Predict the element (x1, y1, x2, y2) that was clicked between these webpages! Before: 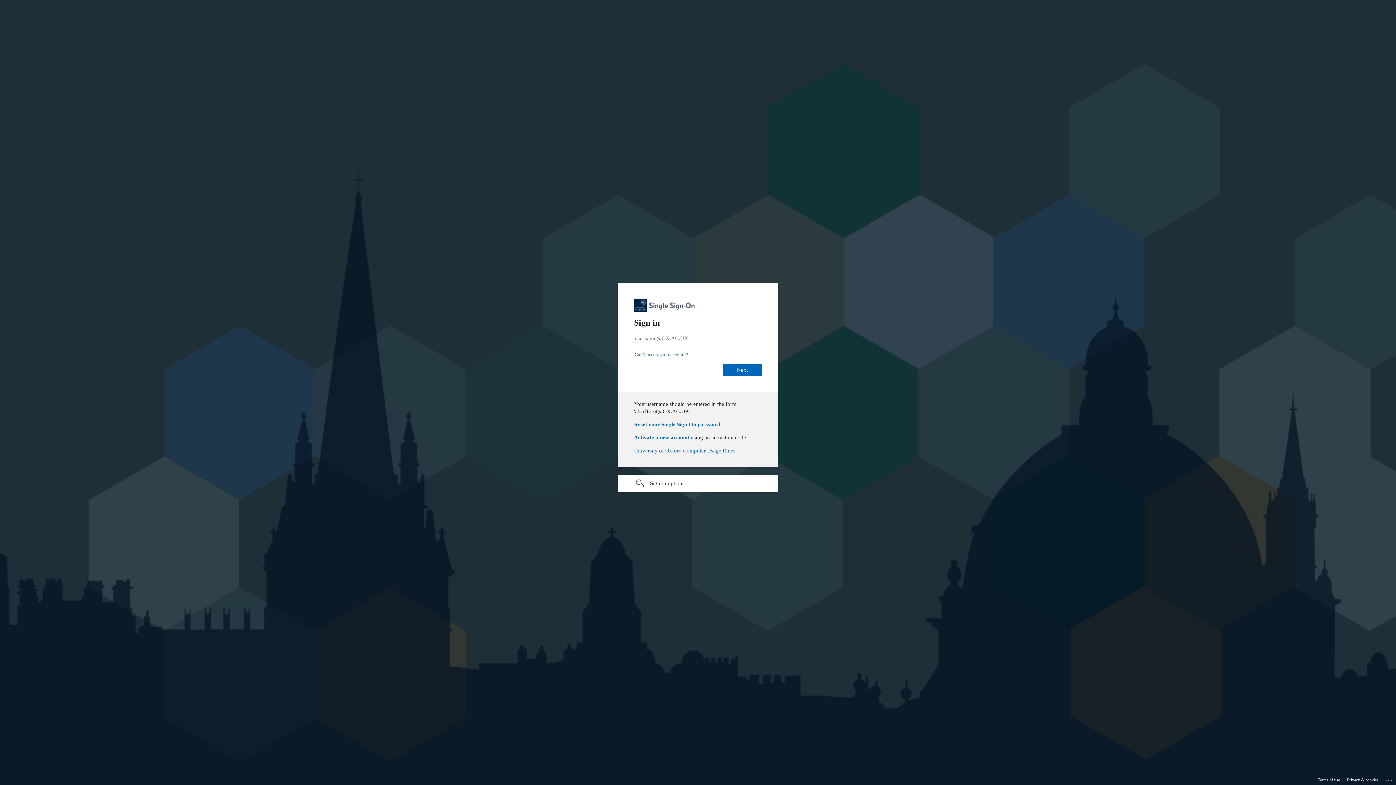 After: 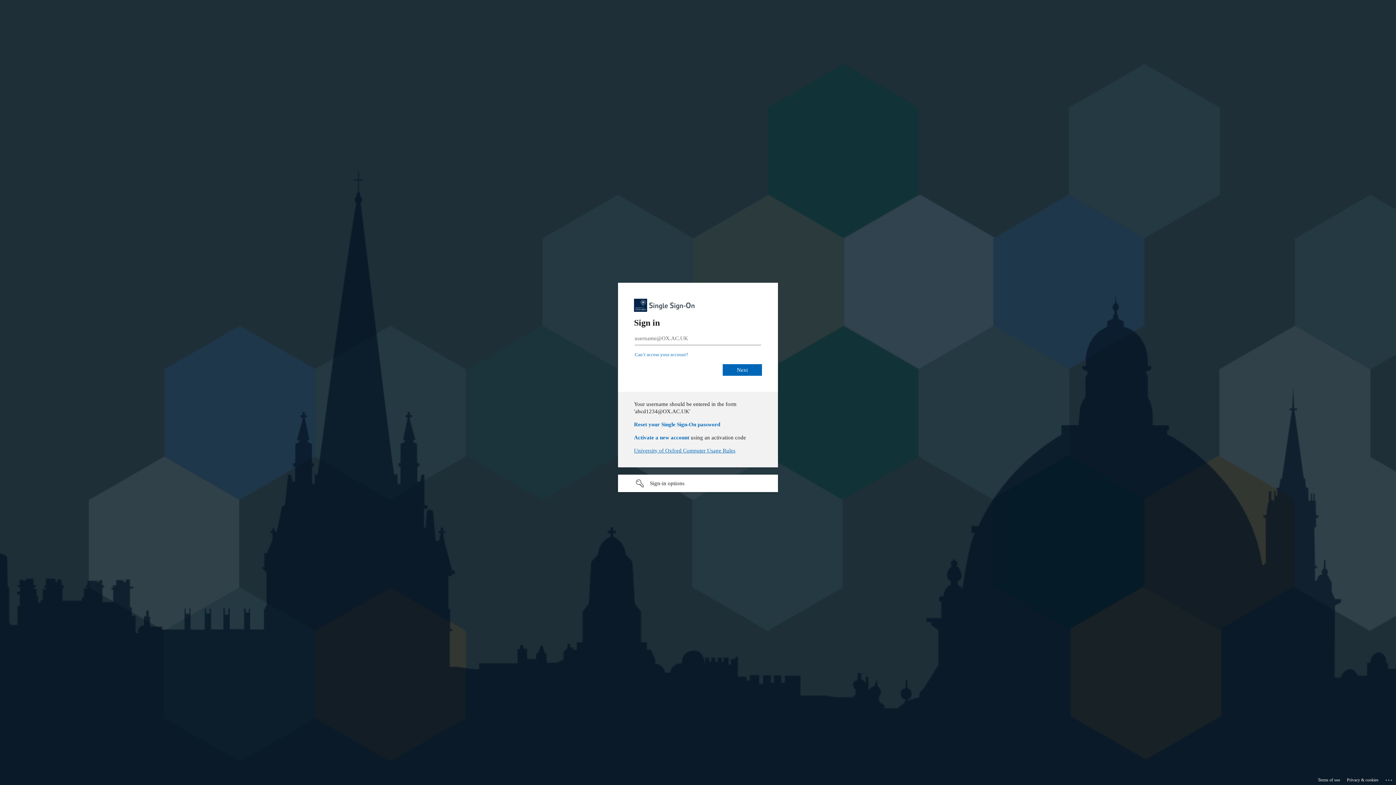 Action: bbox: (634, 448, 735, 453) label: University of Oxford Computer Usage Rules